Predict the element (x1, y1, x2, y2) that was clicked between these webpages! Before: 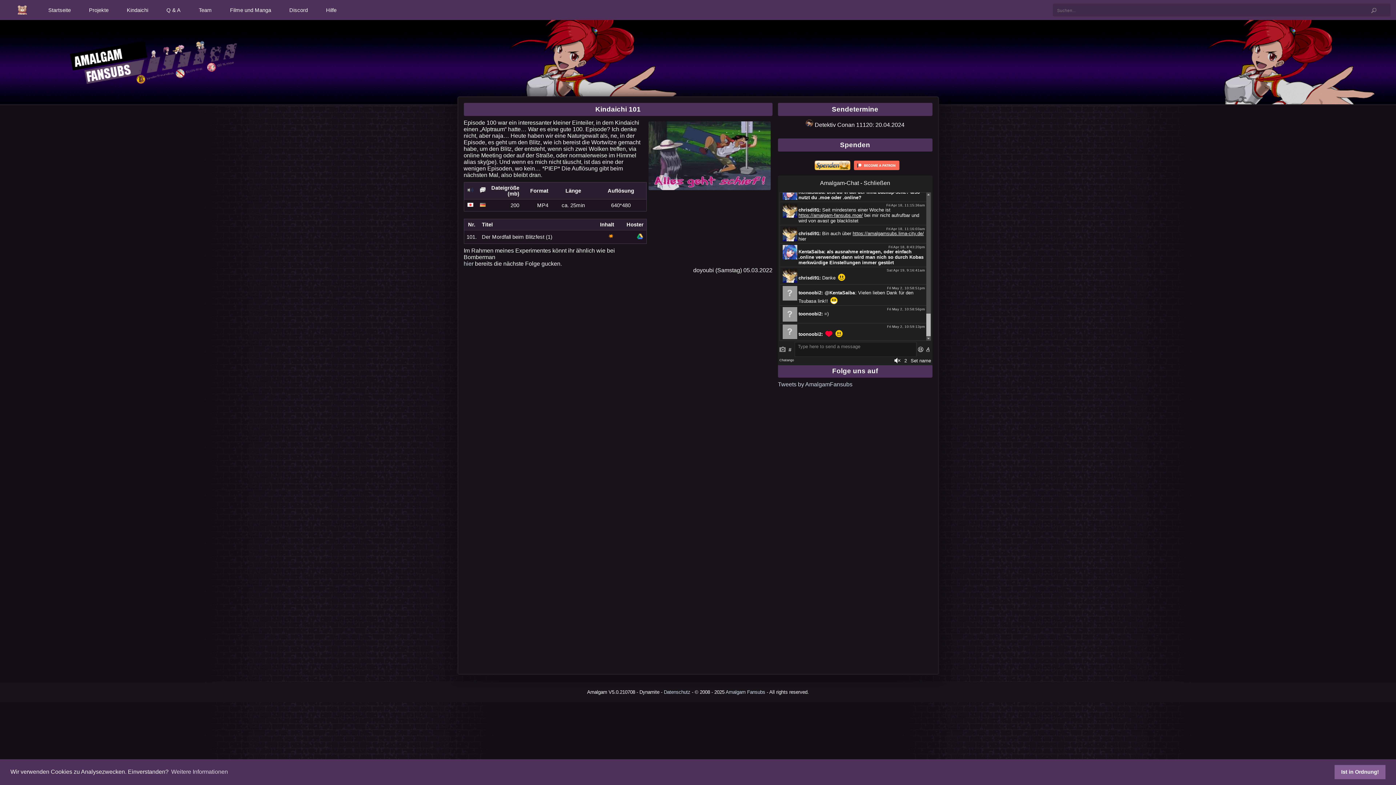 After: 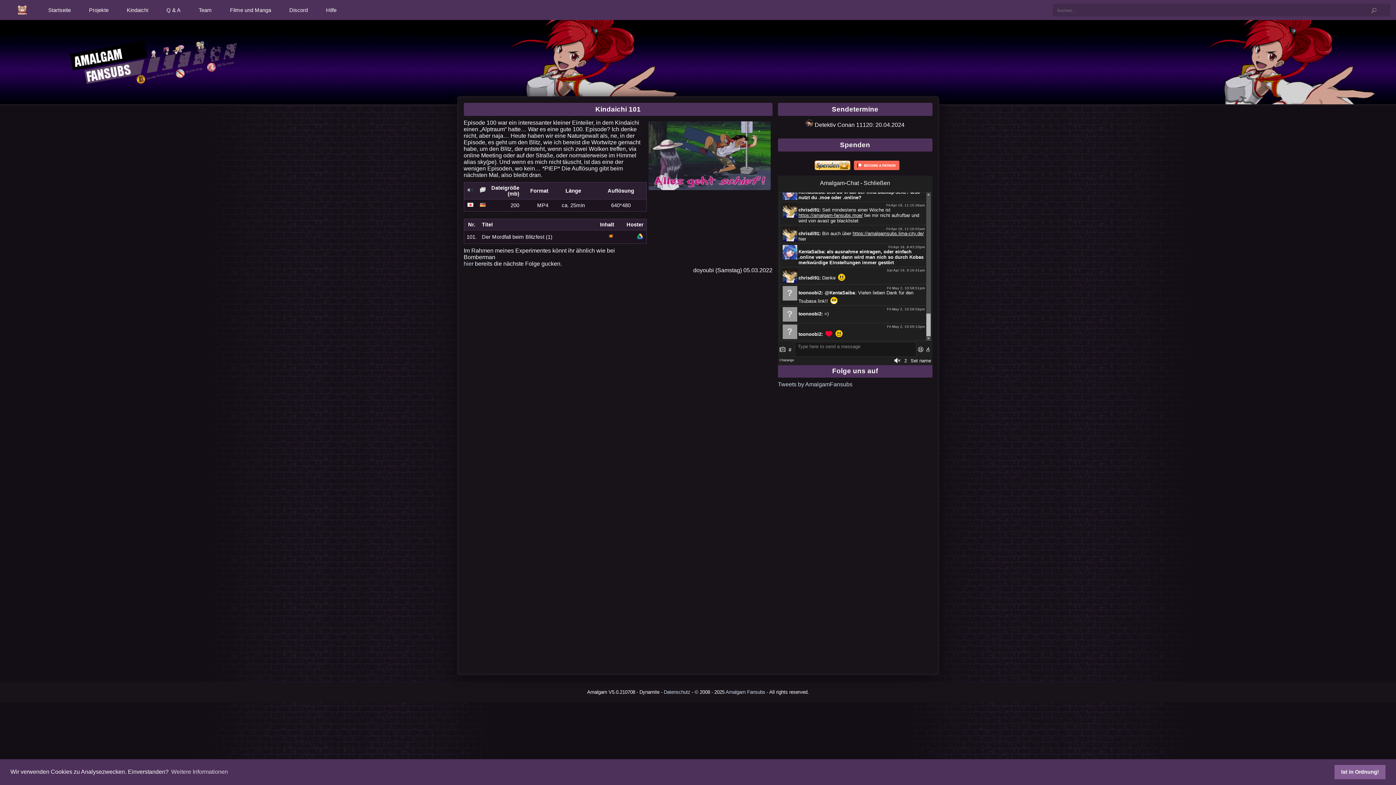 Action: bbox: (636, 235, 643, 241)